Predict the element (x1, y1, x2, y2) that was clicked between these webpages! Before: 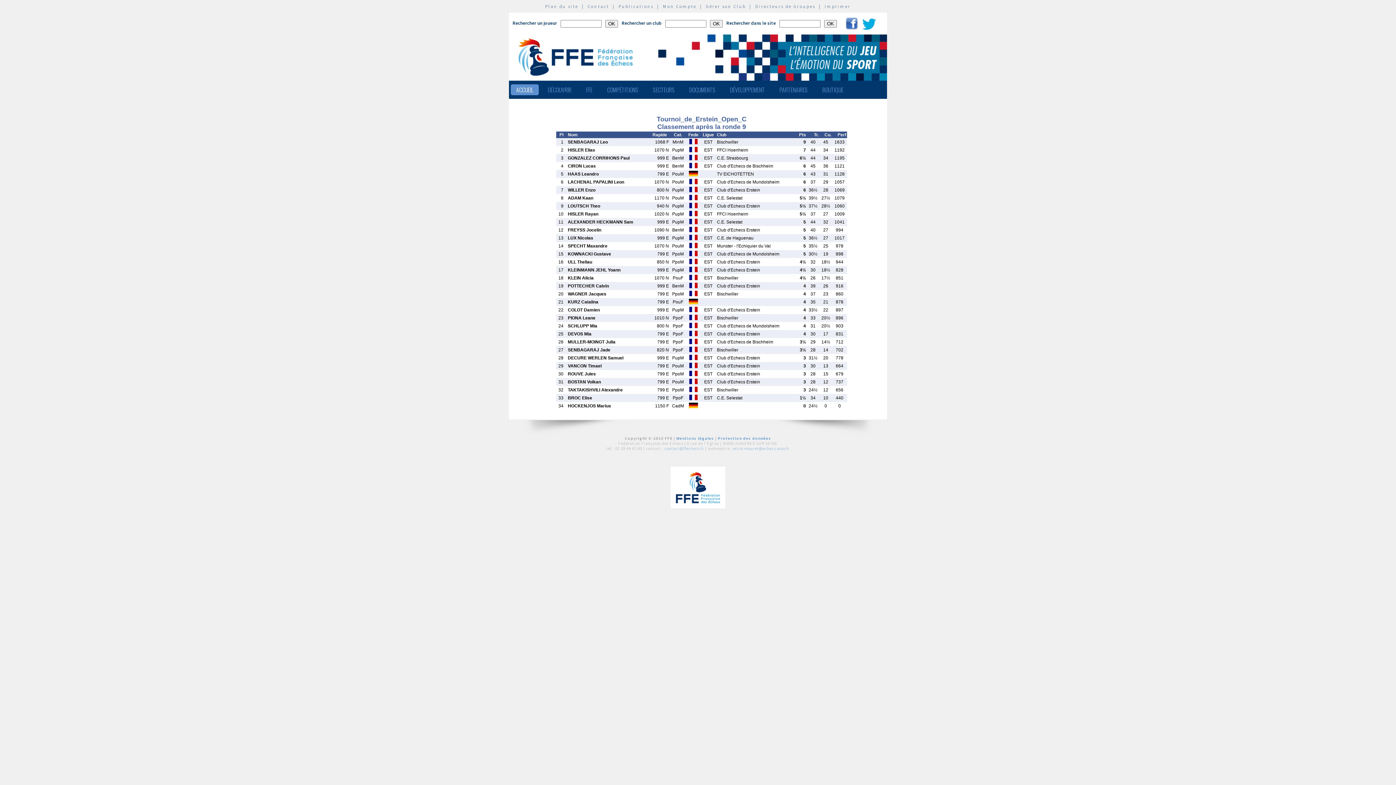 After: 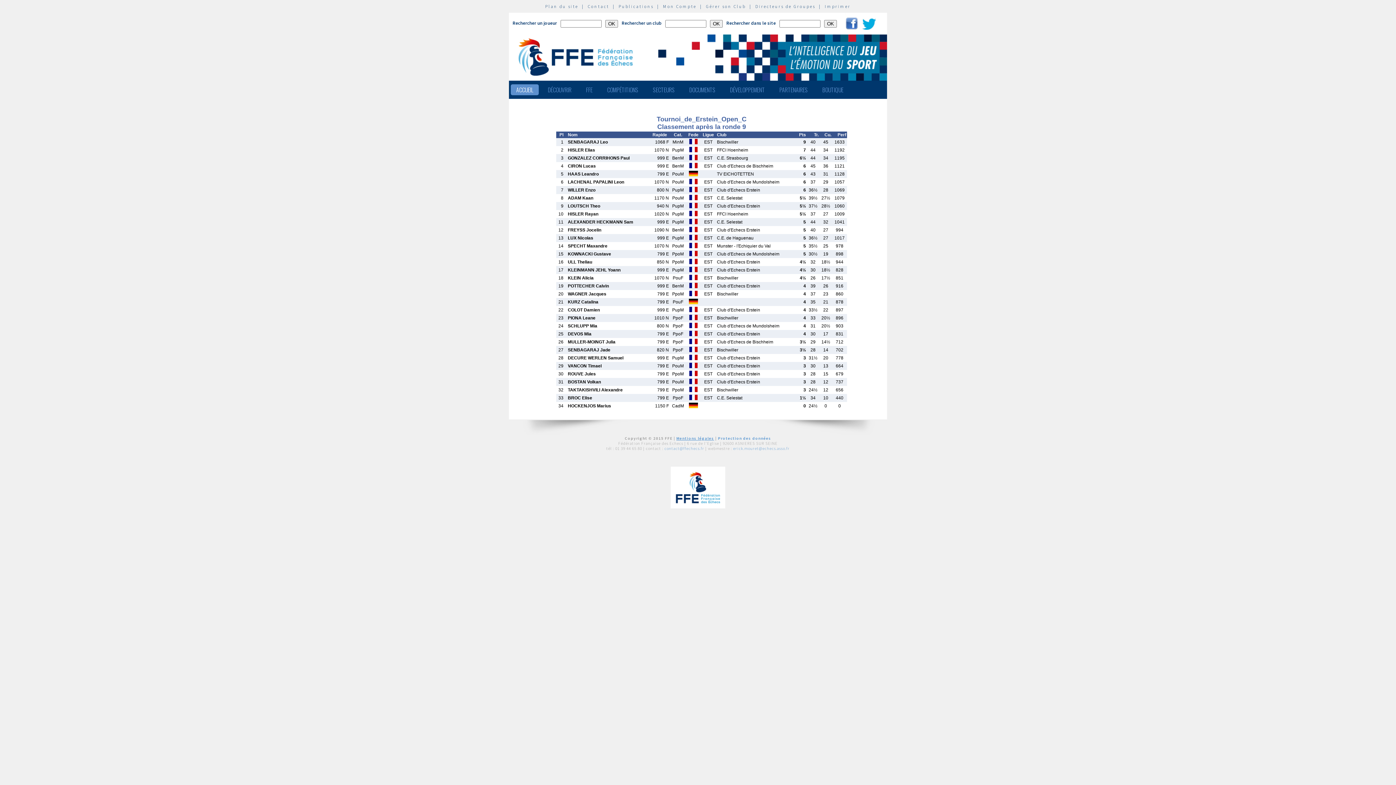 Action: bbox: (676, 436, 714, 441) label: Mentions légales